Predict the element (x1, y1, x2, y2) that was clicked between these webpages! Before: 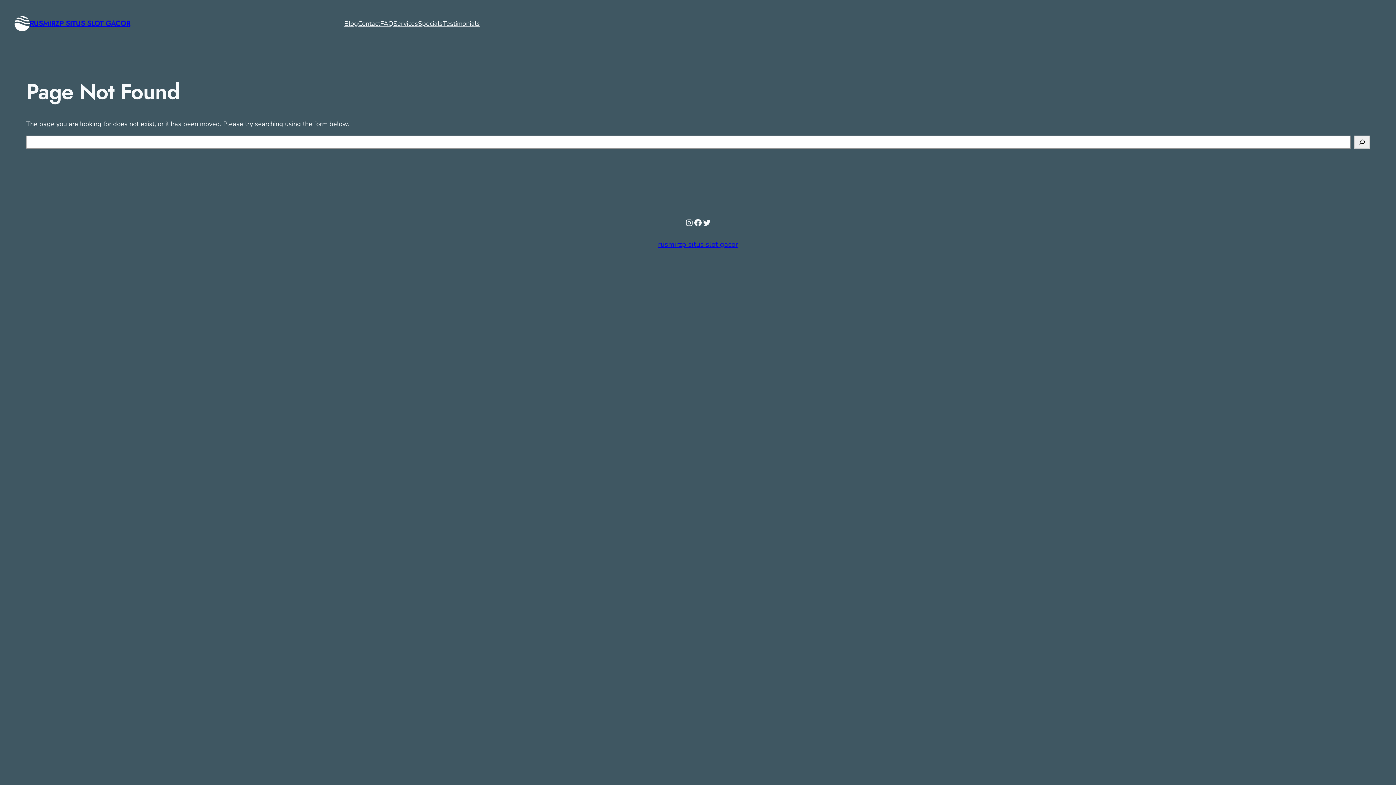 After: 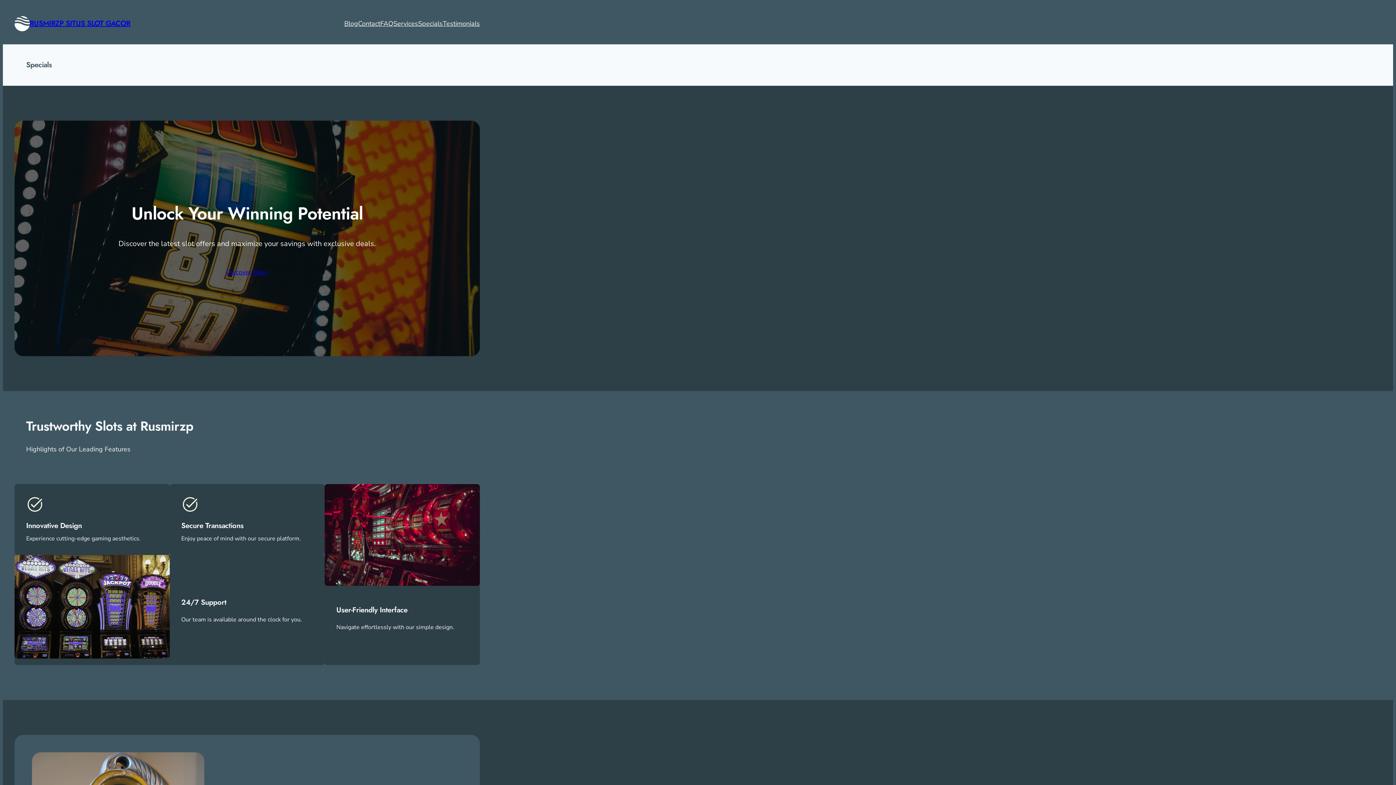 Action: label: Specials bbox: (418, 18, 442, 28)